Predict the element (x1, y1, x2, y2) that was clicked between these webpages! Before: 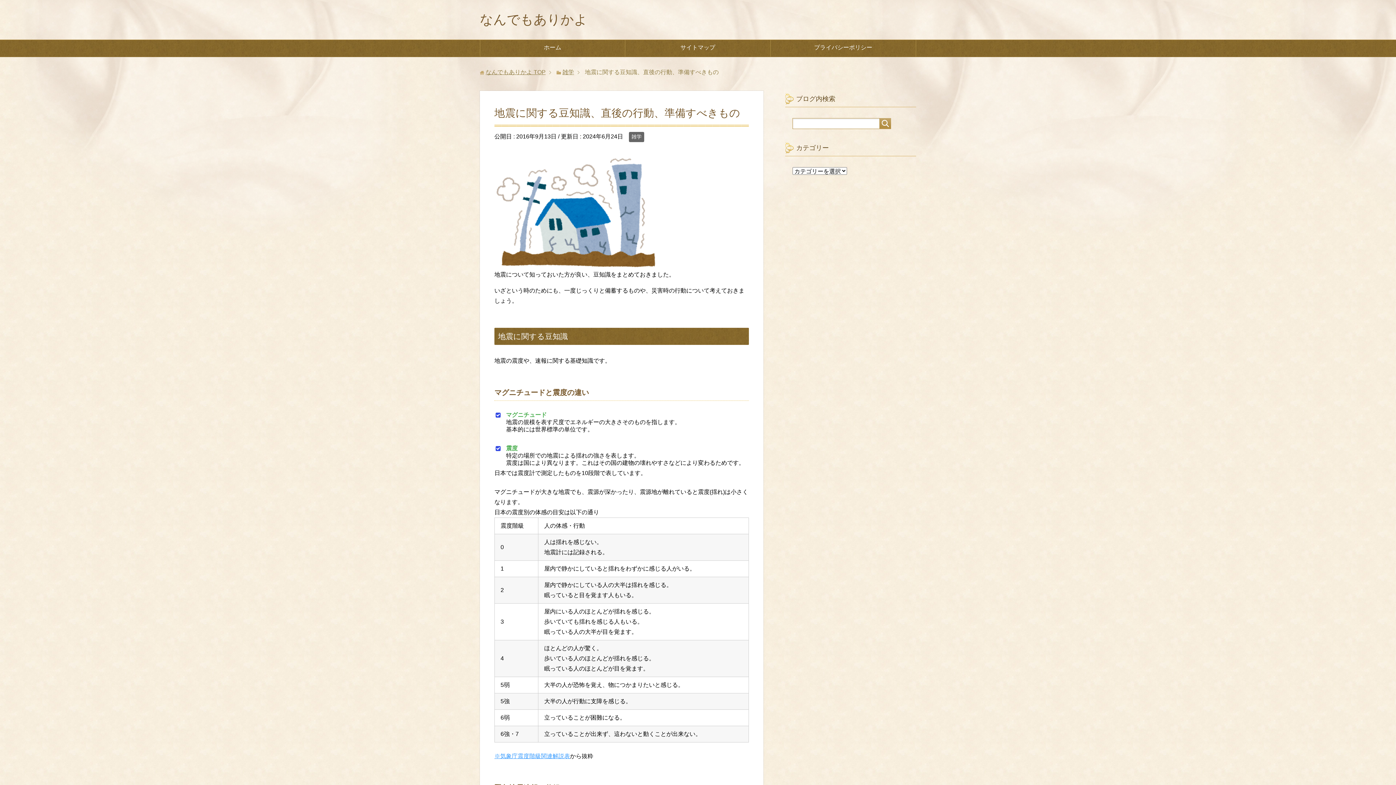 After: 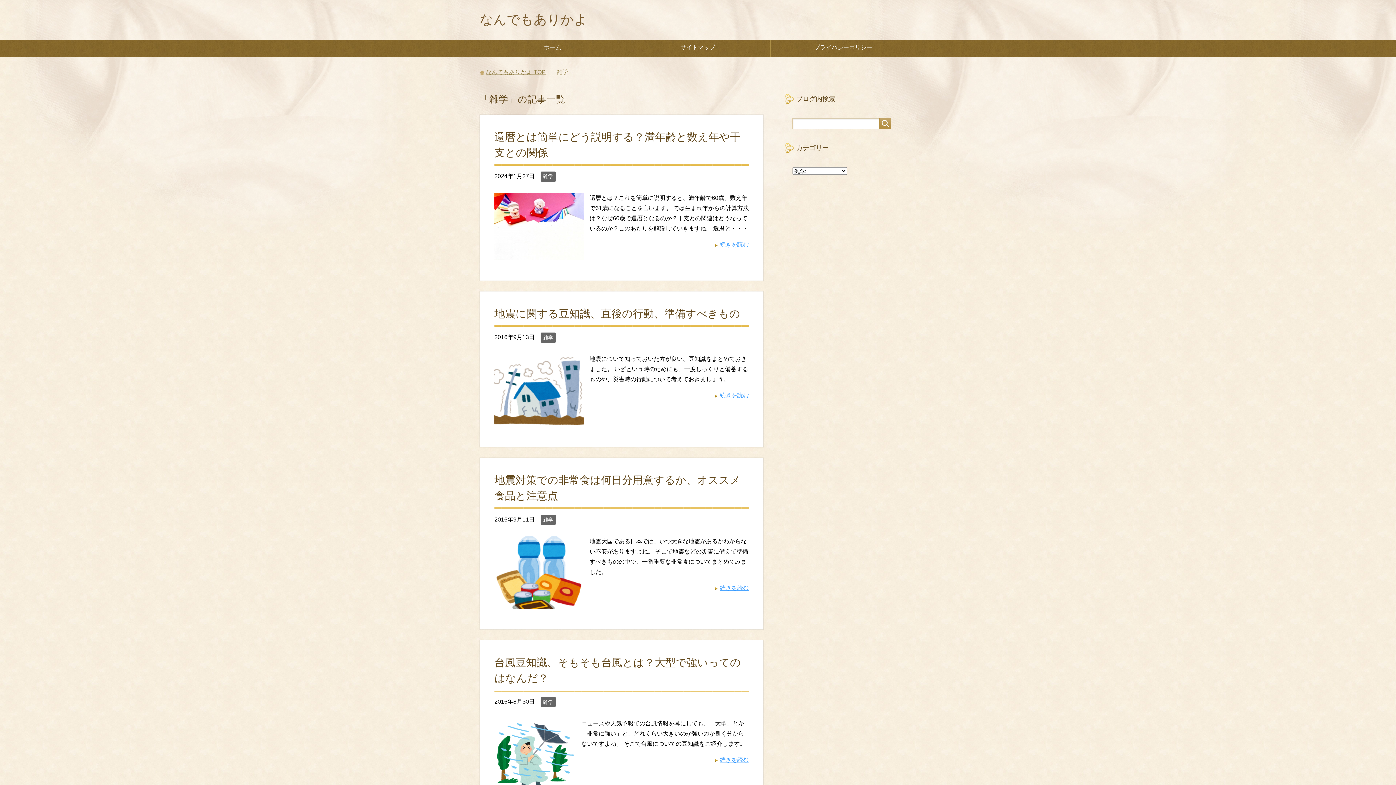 Action: bbox: (562, 69, 574, 75) label: 雑学